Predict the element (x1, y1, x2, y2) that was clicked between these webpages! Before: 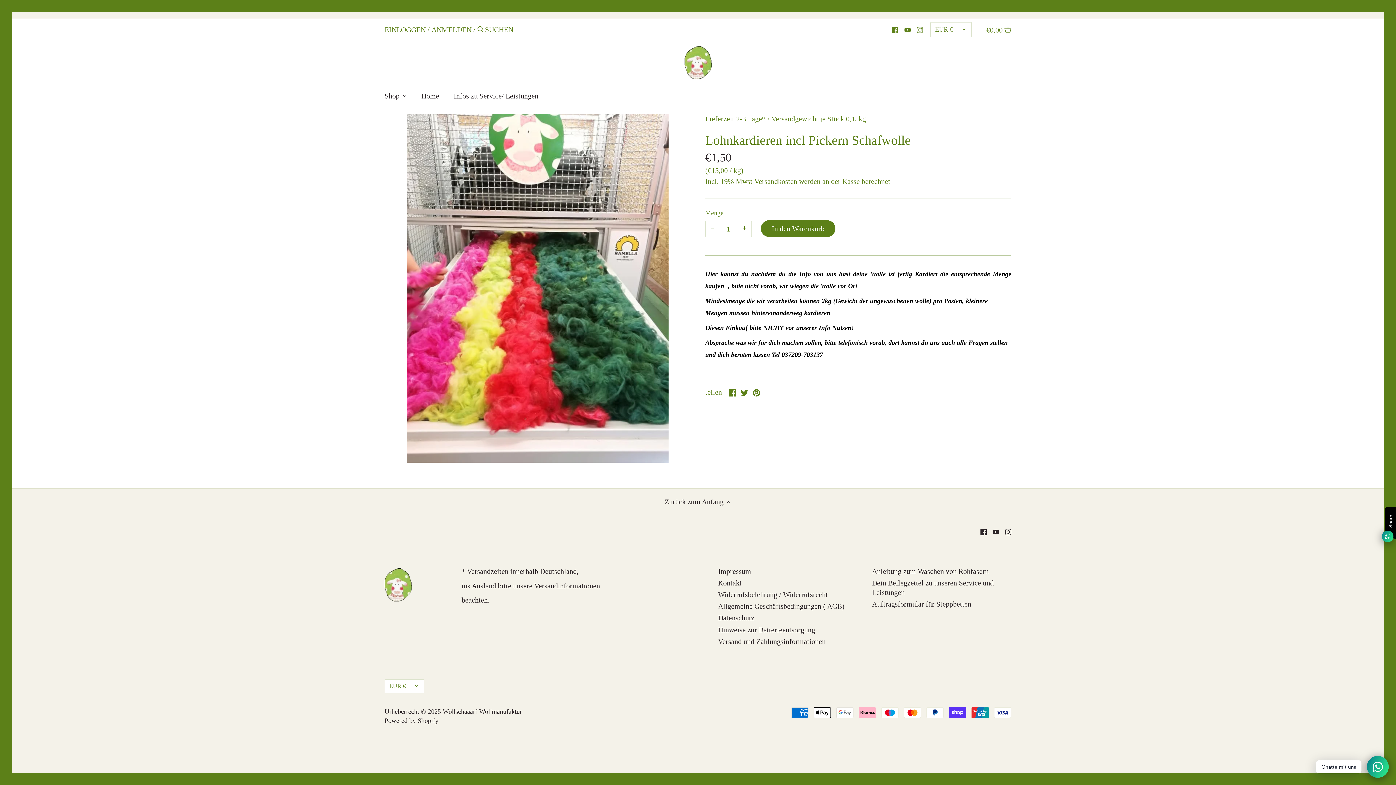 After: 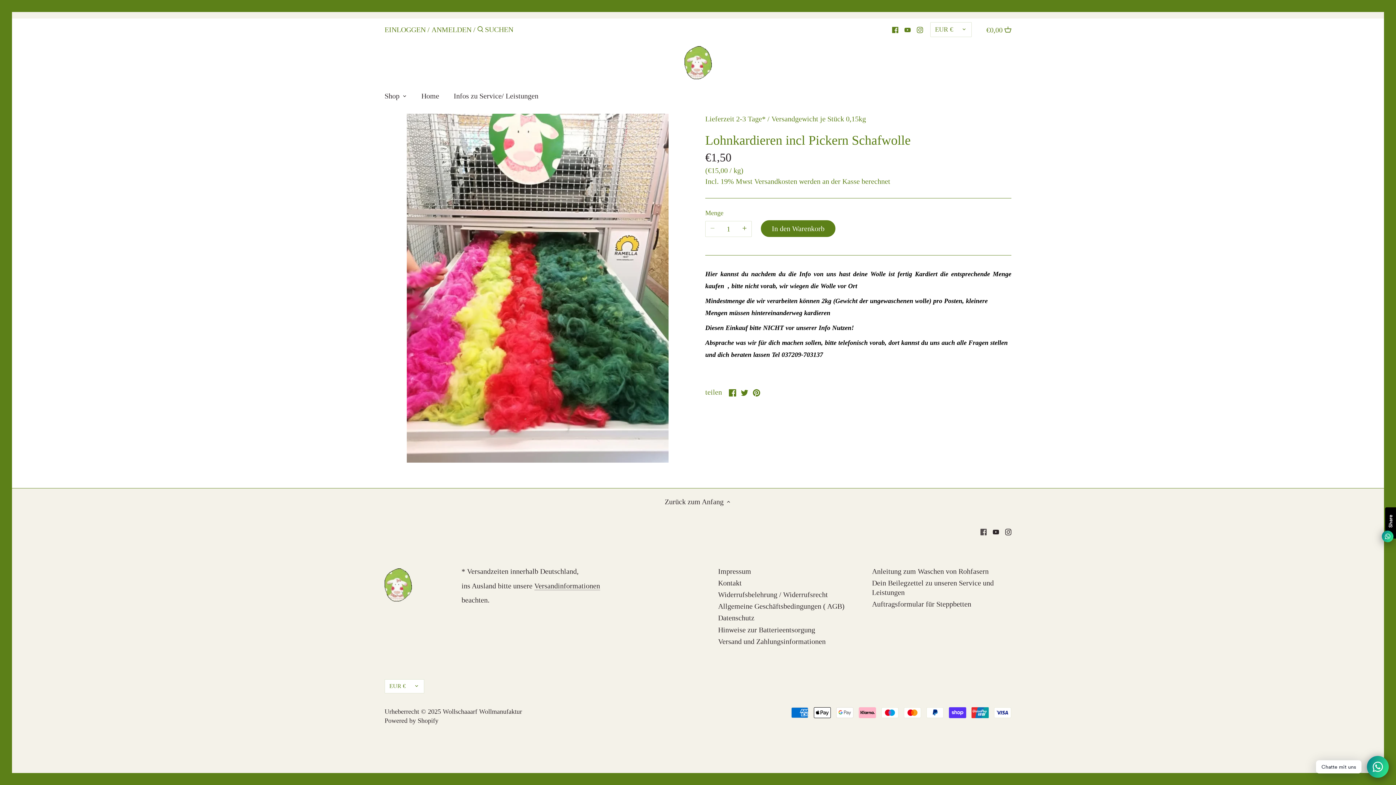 Action: label: Facebook bbox: (980, 526, 986, 536)